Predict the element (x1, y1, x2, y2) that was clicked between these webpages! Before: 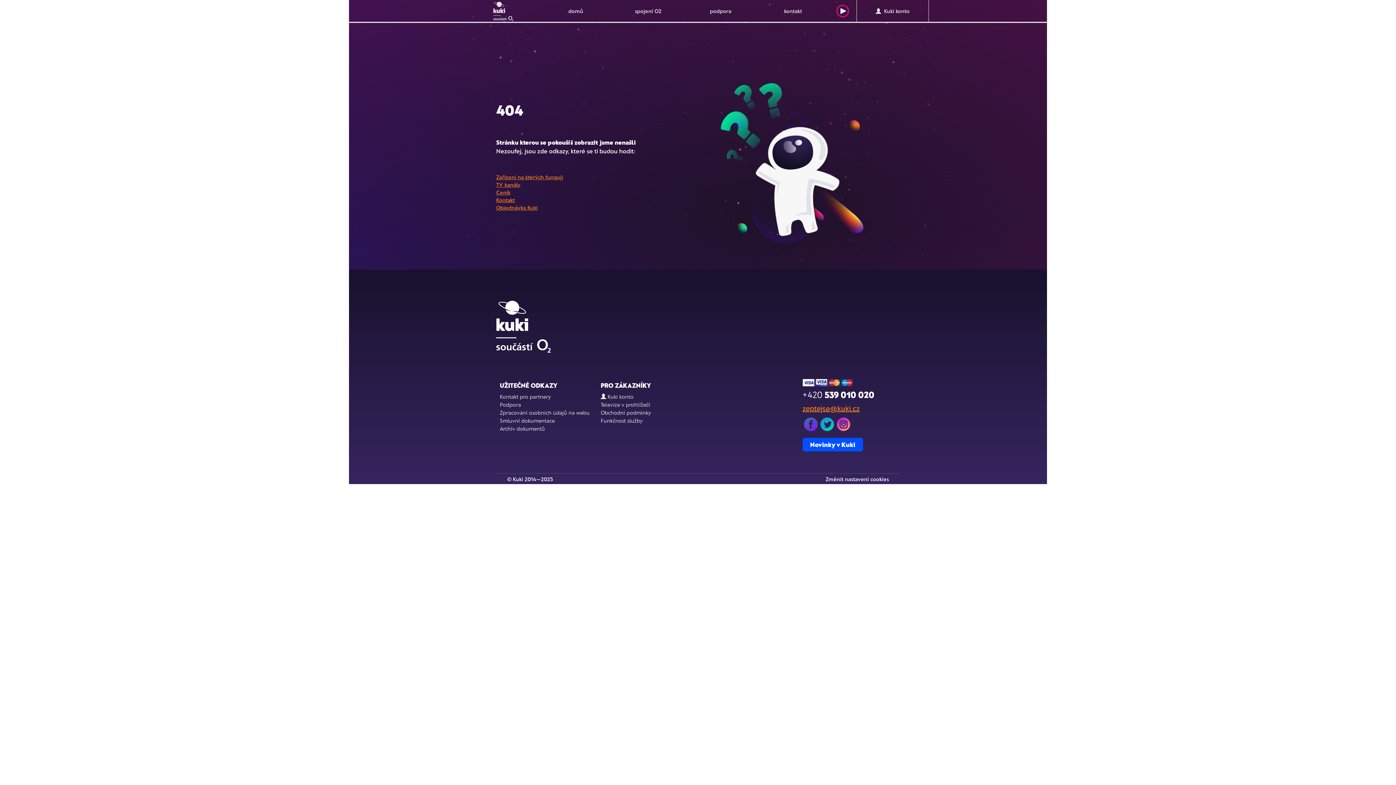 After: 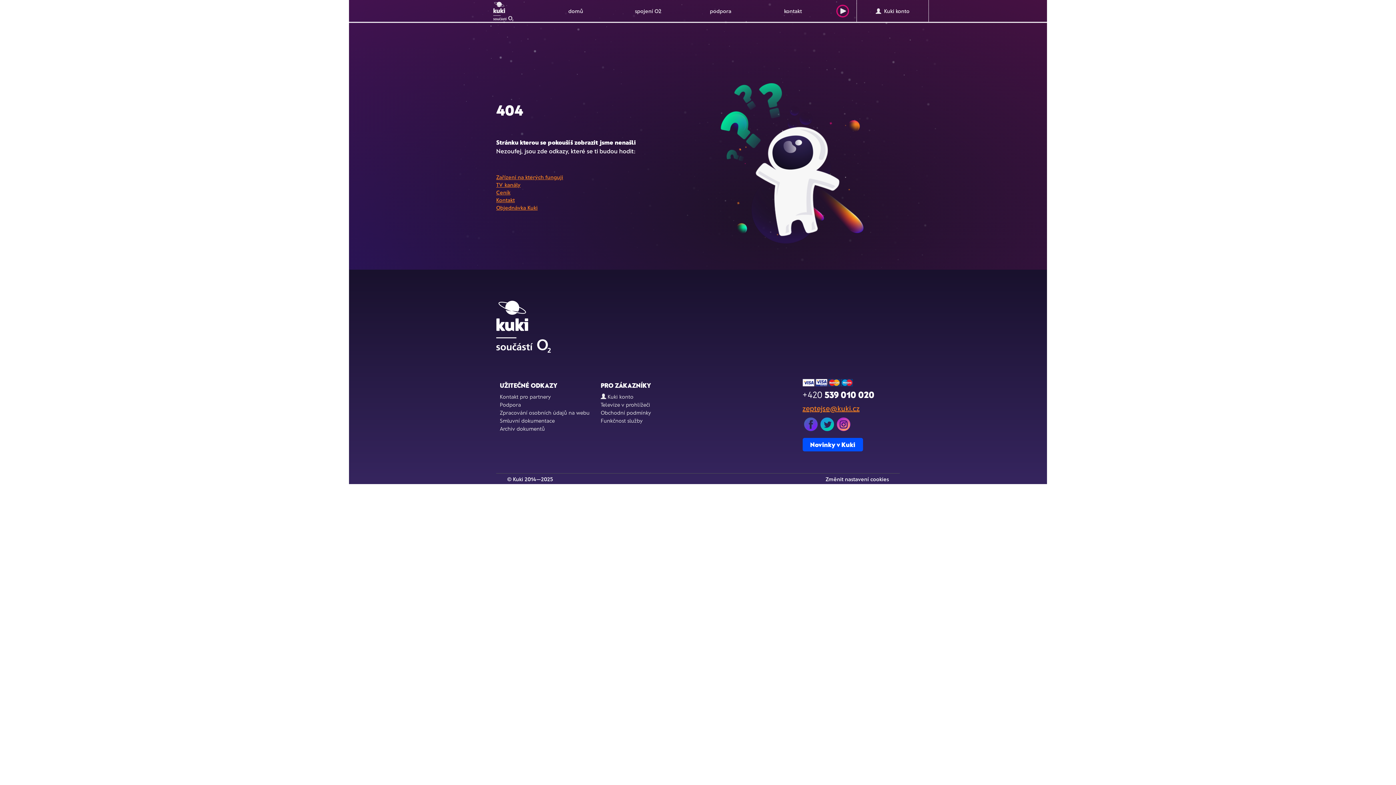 Action: bbox: (600, 401, 650, 407) label: Televize v prohlížeči